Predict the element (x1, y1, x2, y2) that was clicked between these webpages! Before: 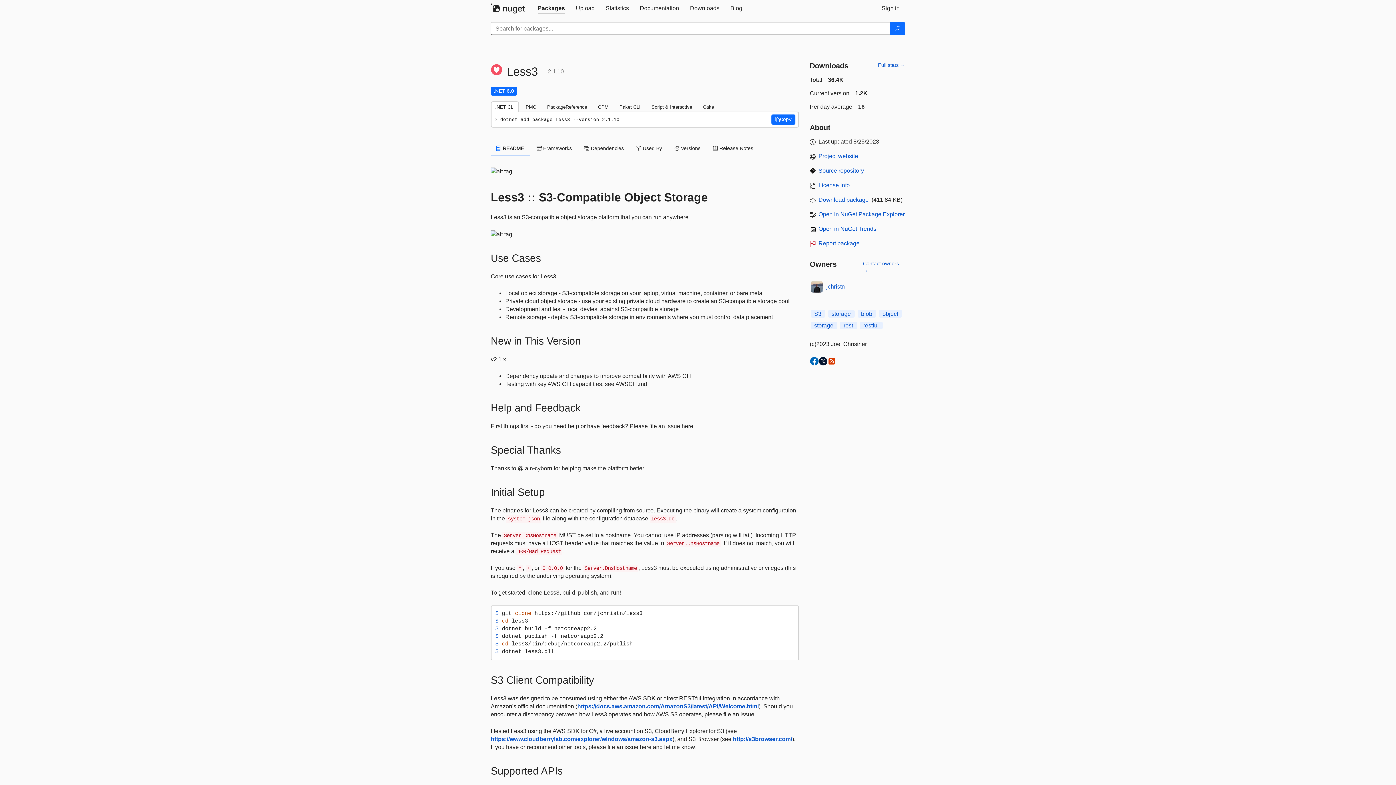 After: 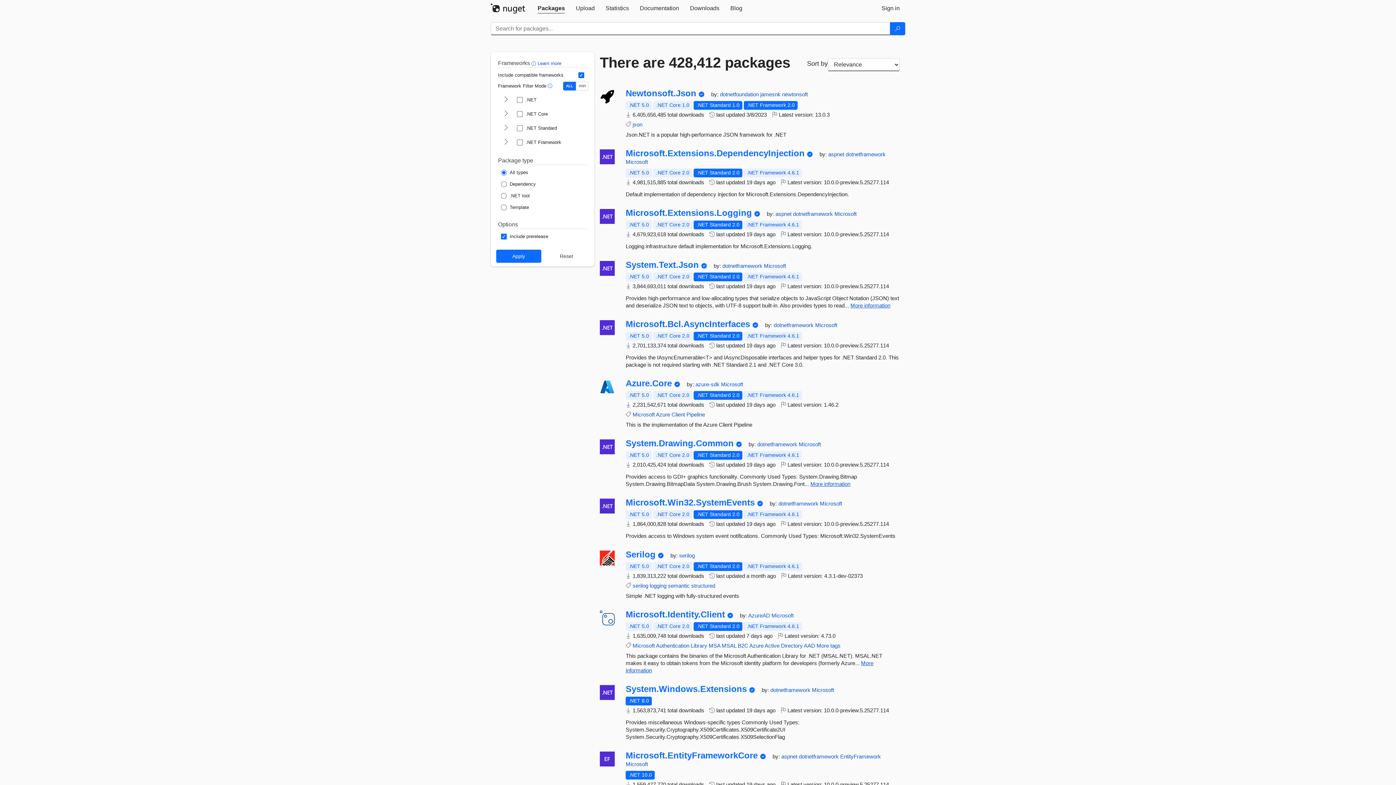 Action: label: Search bbox: (890, 22, 905, 35)